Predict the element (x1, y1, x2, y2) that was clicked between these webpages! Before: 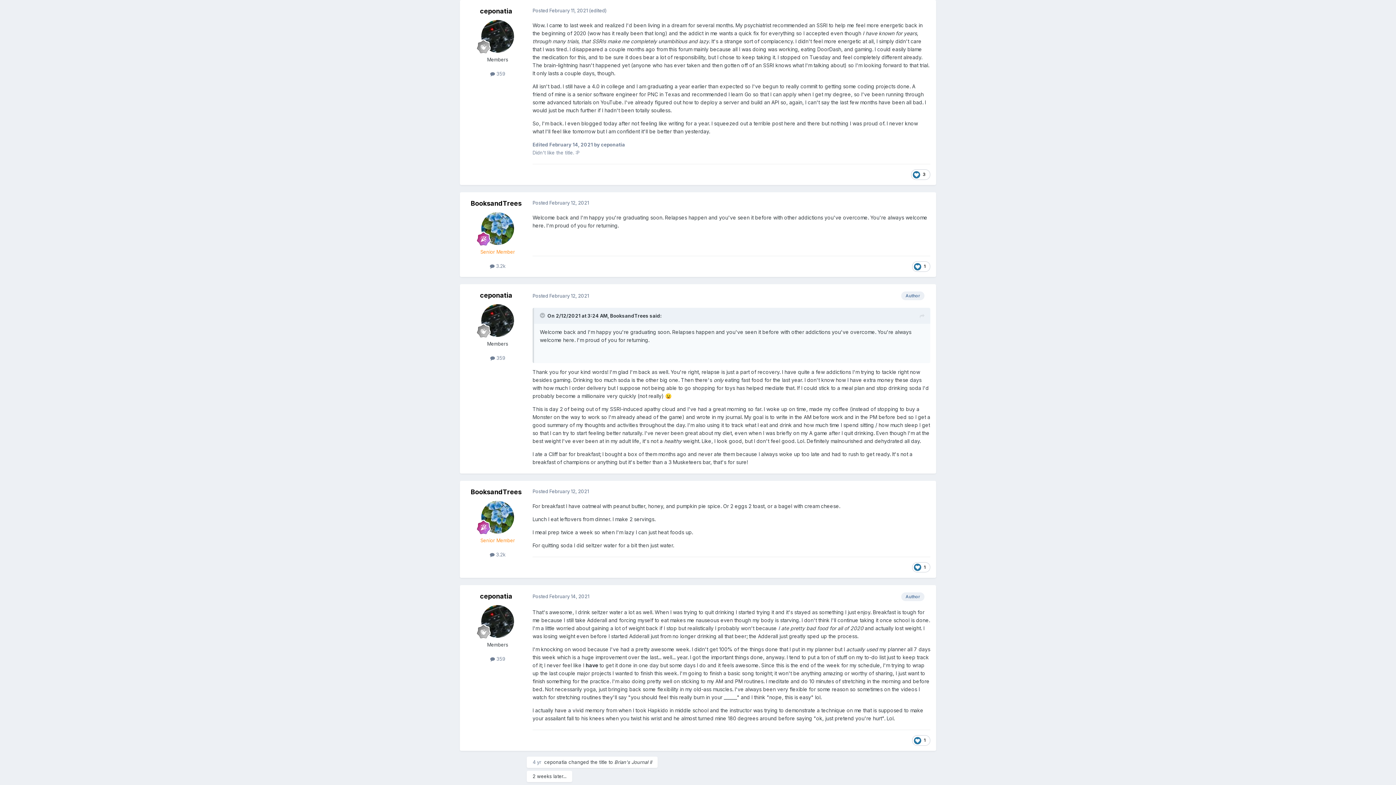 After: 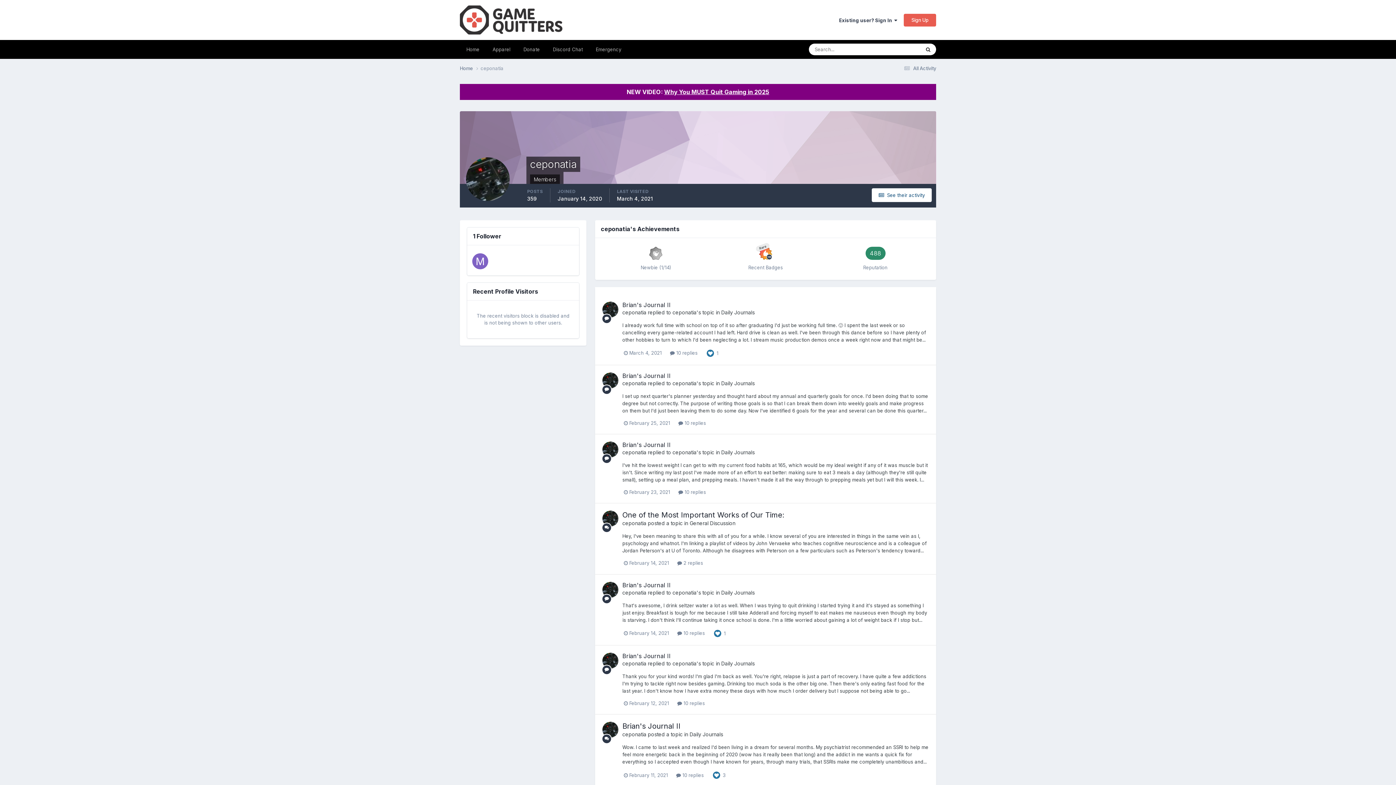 Action: label: ceponatia bbox: (480, 291, 512, 299)